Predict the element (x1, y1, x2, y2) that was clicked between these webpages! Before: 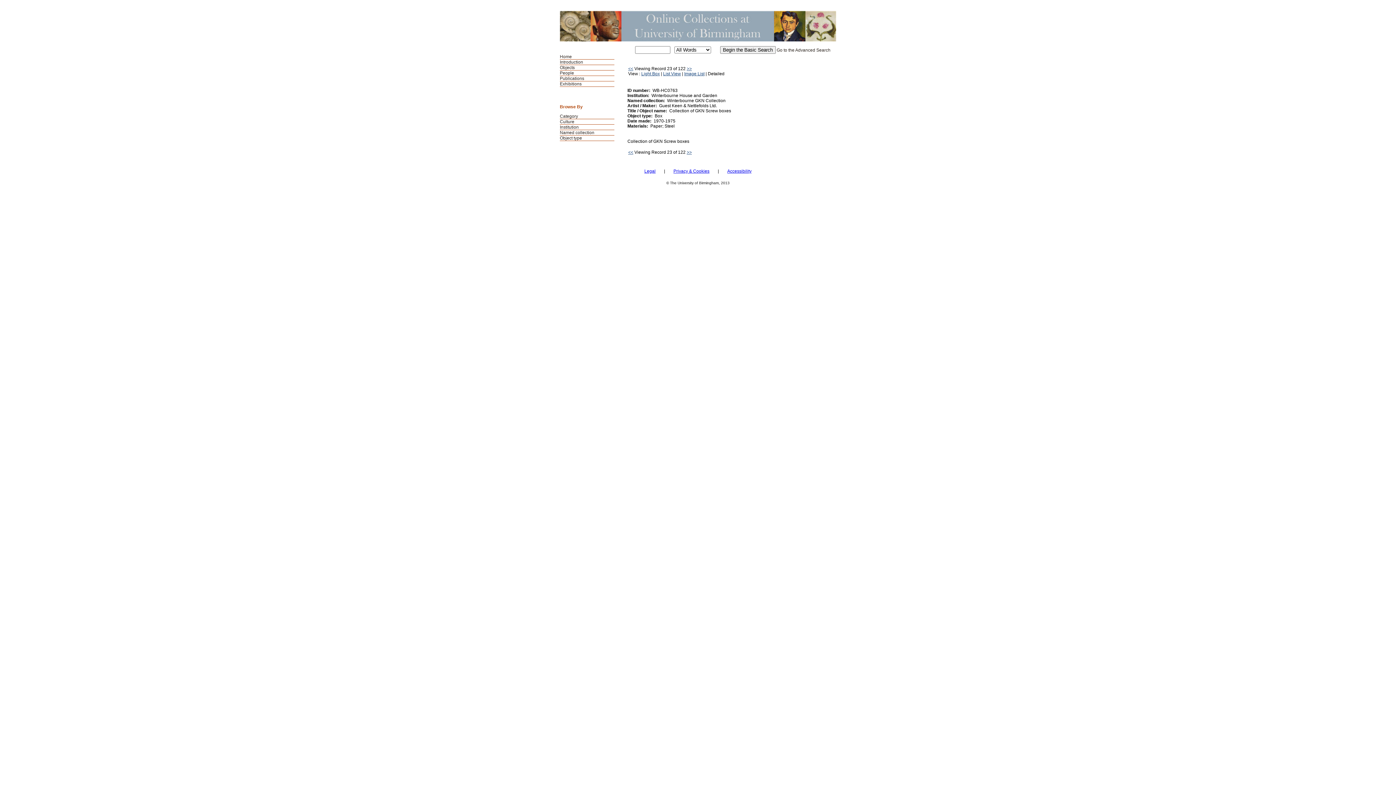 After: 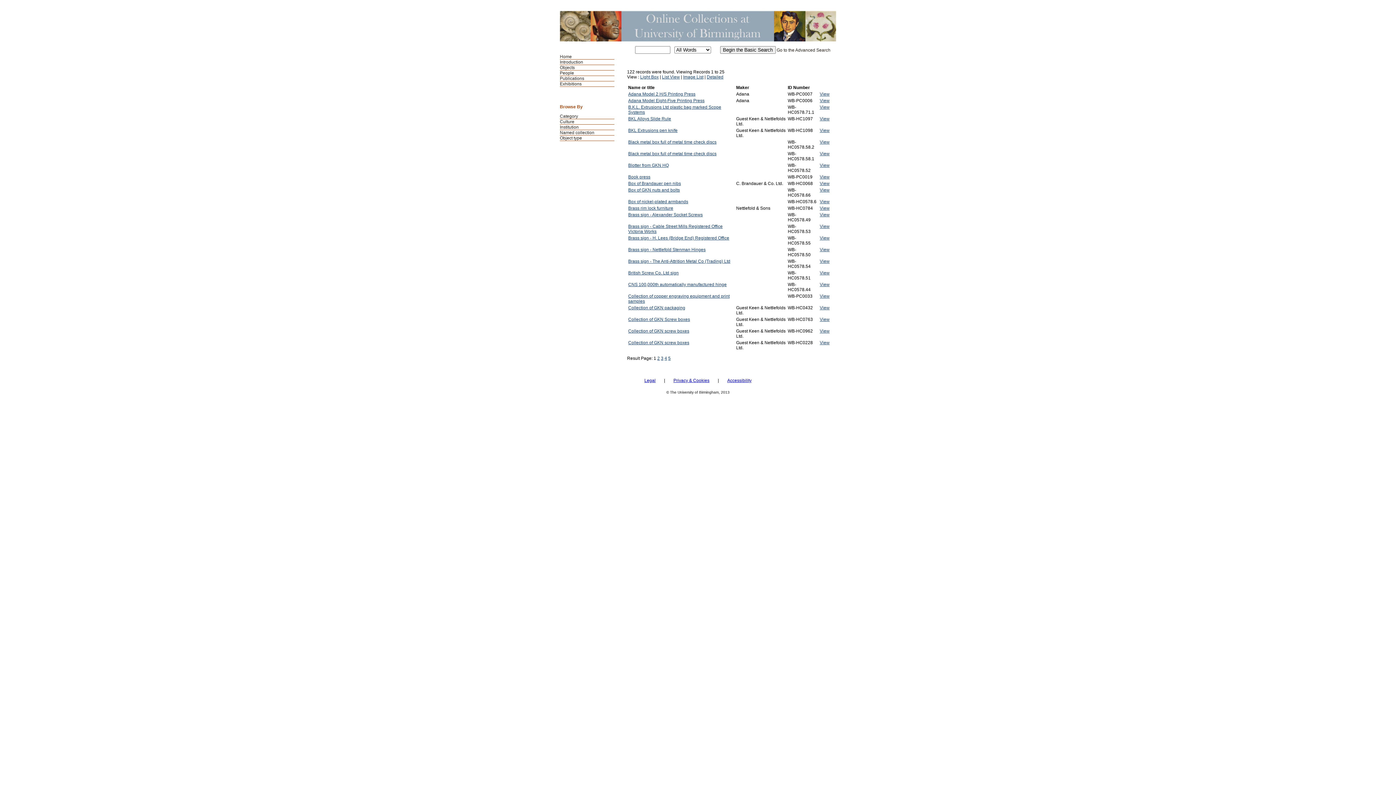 Action: bbox: (663, 71, 681, 76) label: List View